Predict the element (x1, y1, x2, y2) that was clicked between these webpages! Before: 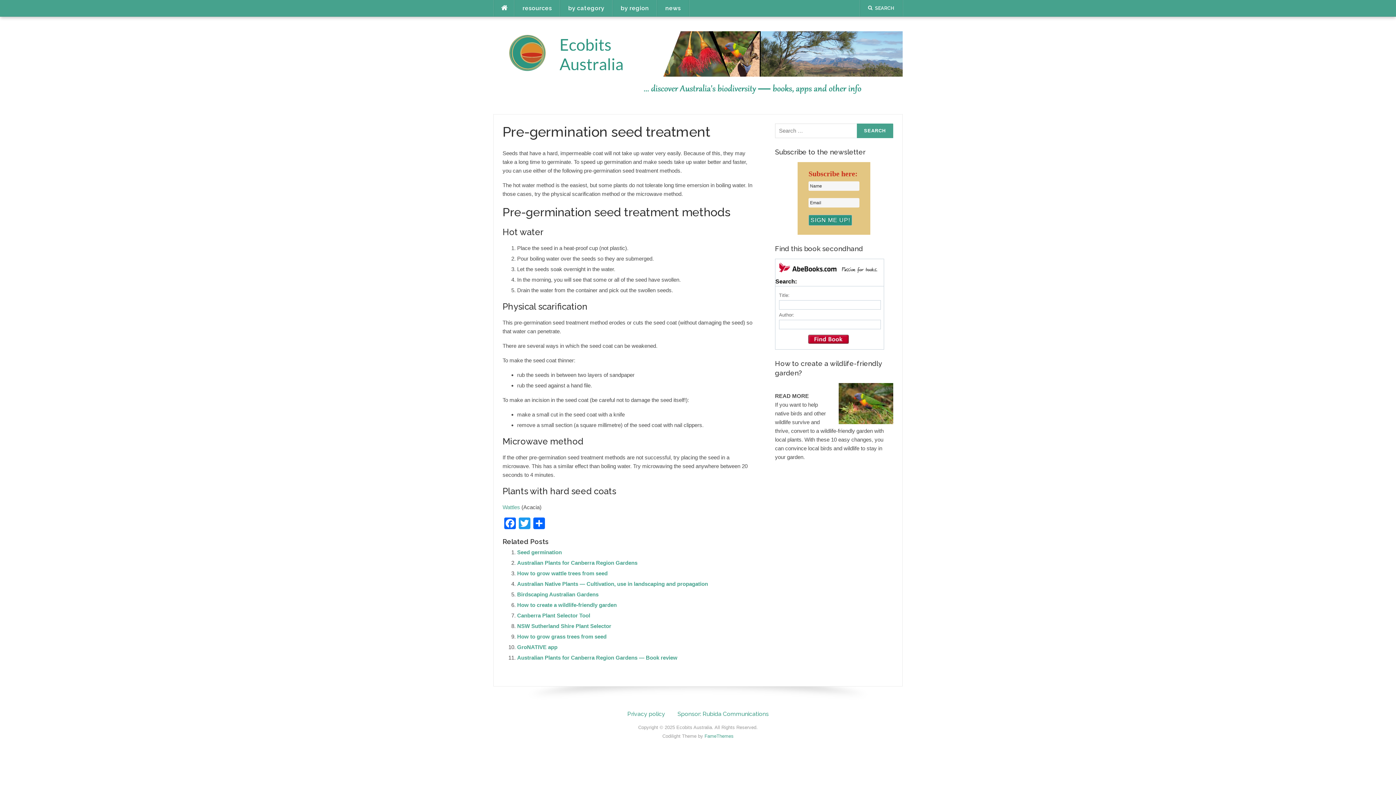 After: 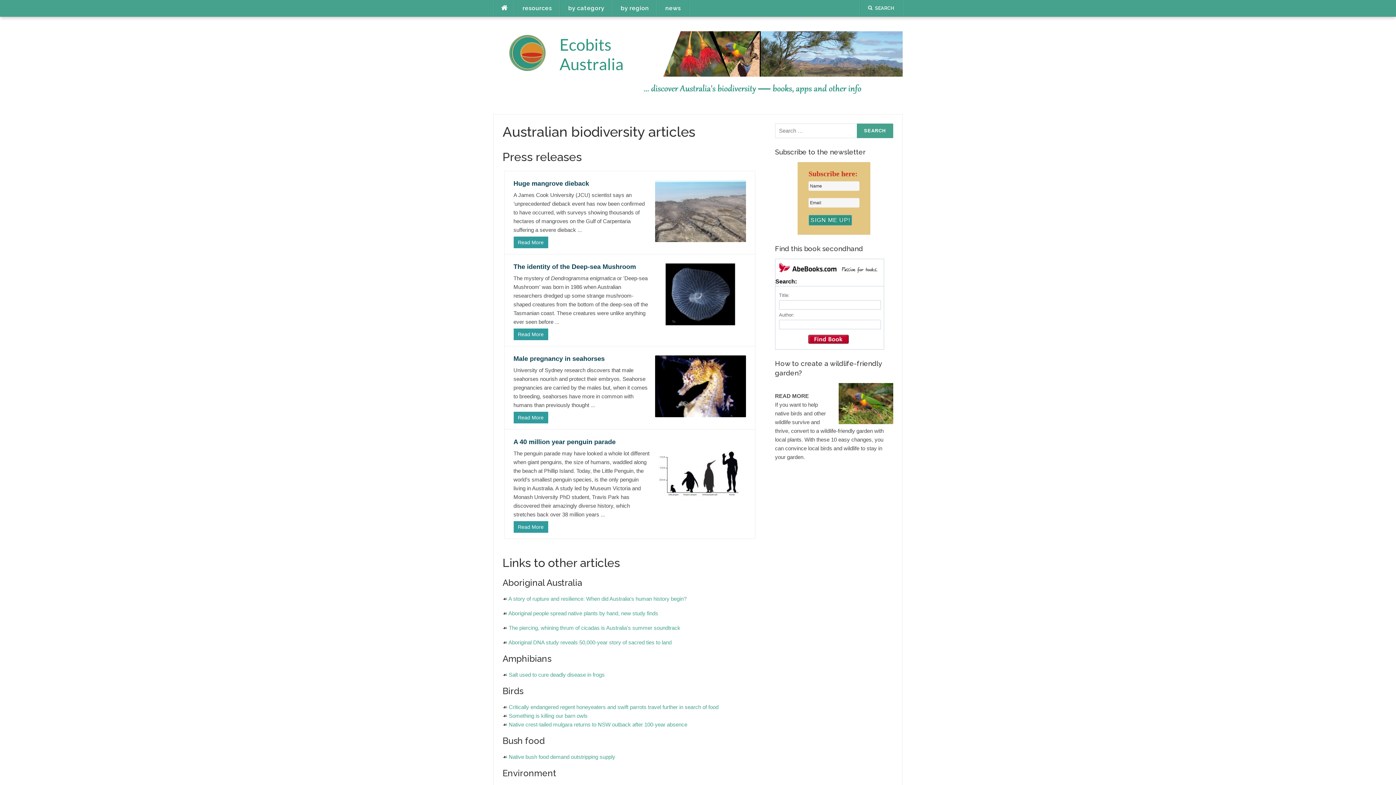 Action: label: news bbox: (657, 0, 688, 16)